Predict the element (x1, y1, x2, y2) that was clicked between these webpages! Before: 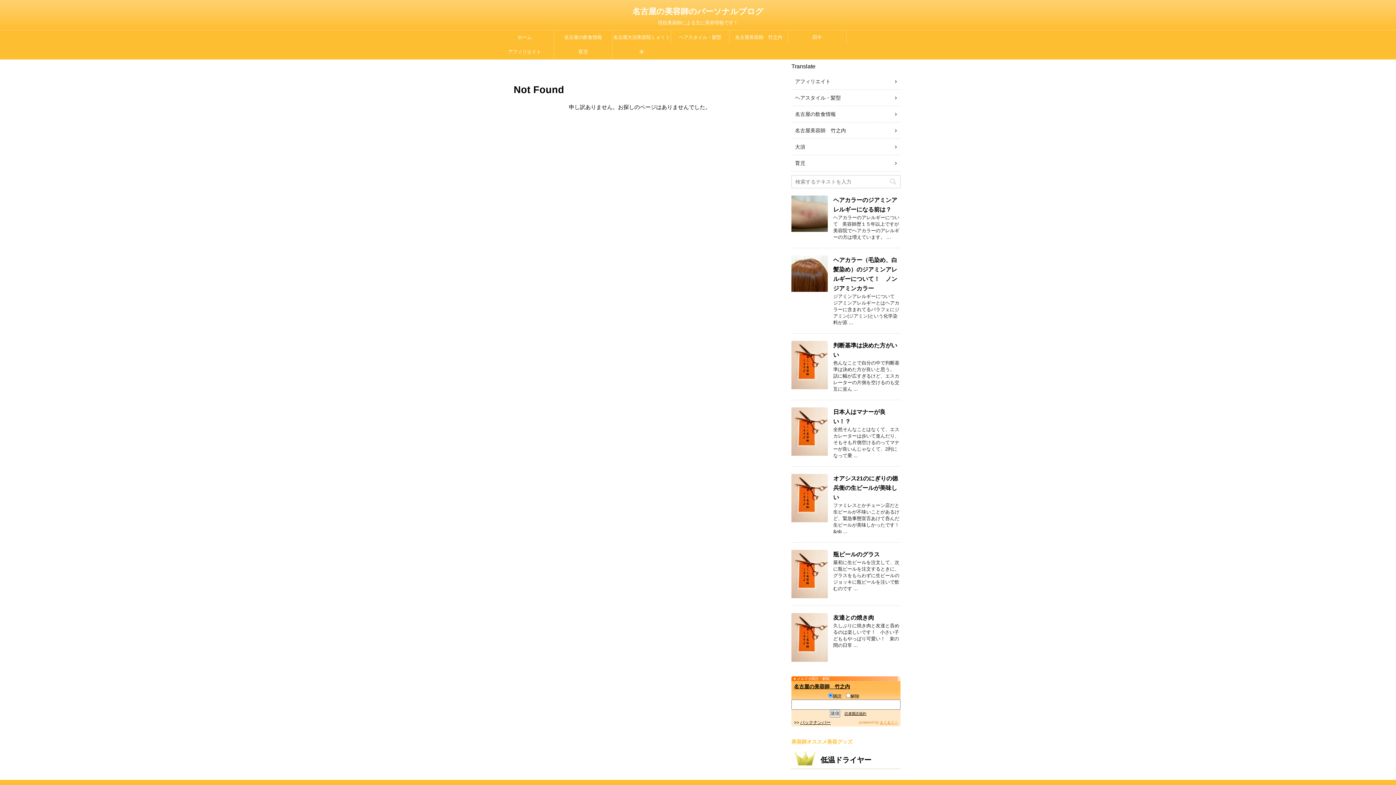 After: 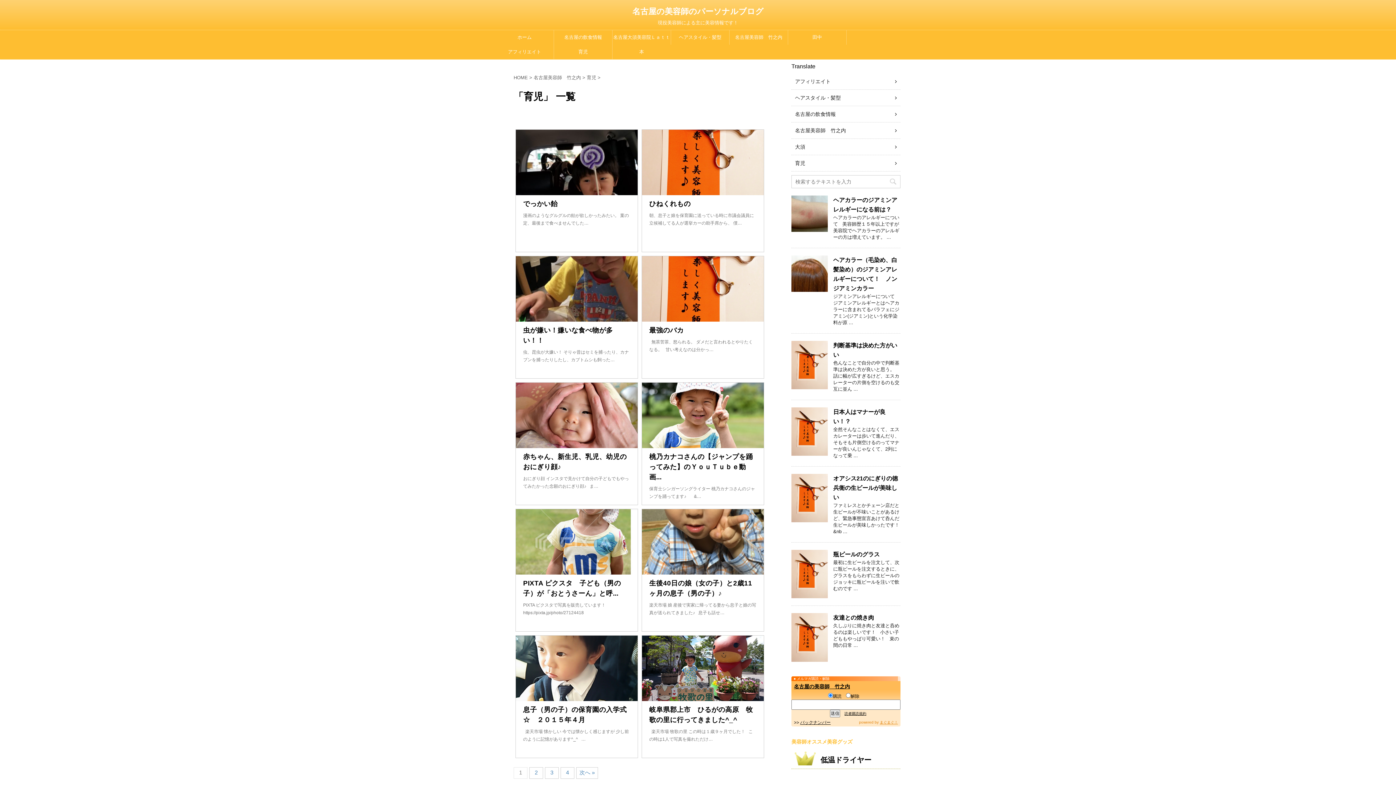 Action: bbox: (795, 160, 805, 166) label: 育児